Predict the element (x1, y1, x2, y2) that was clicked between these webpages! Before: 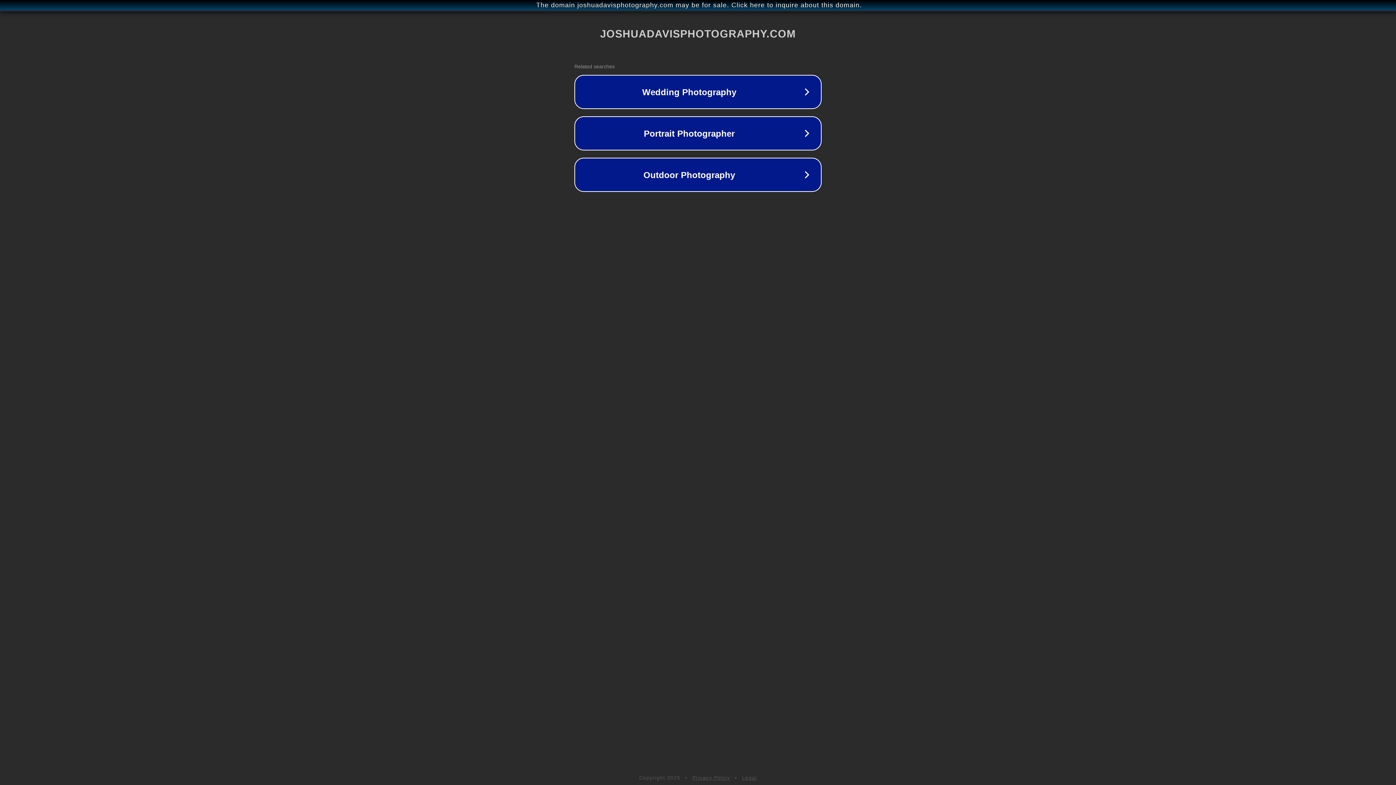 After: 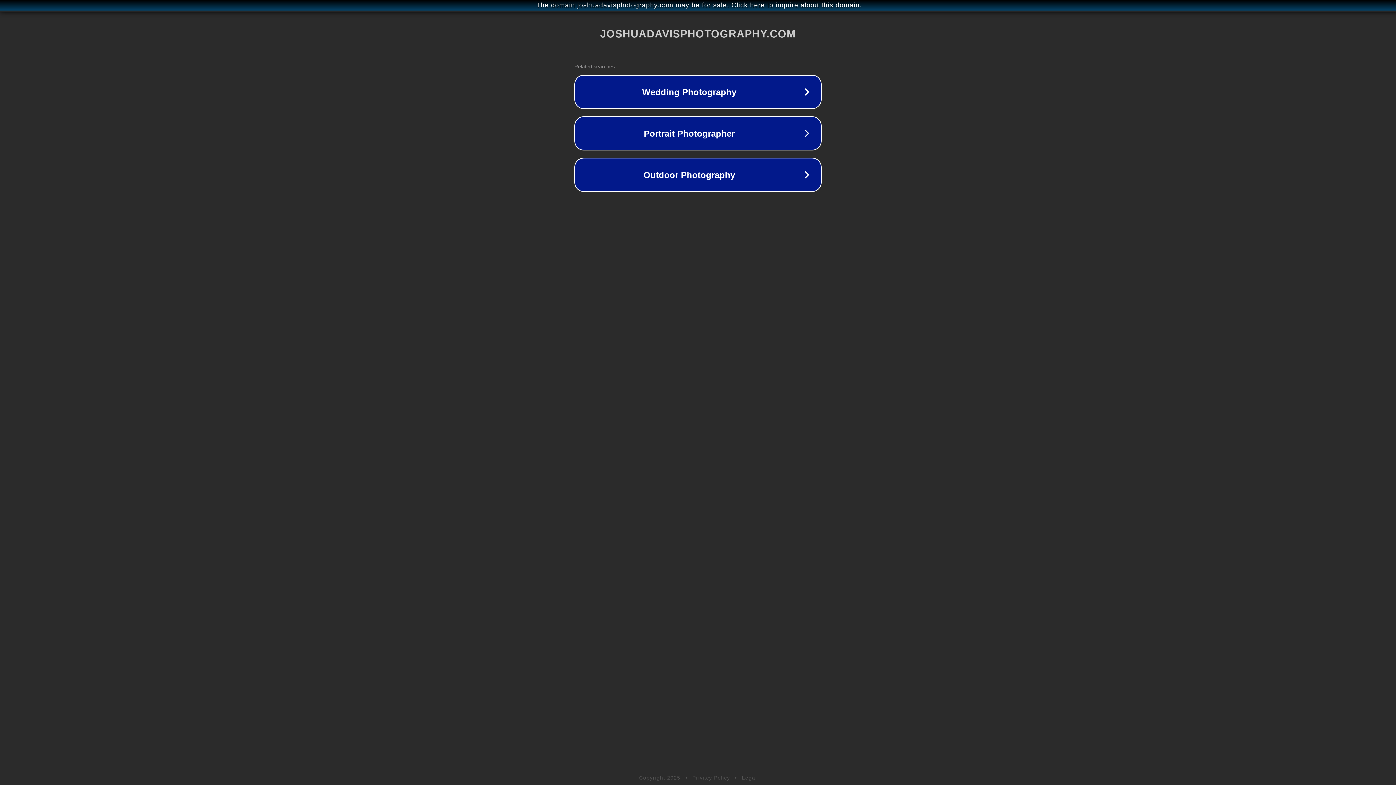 Action: label: Legal bbox: (742, 775, 757, 781)